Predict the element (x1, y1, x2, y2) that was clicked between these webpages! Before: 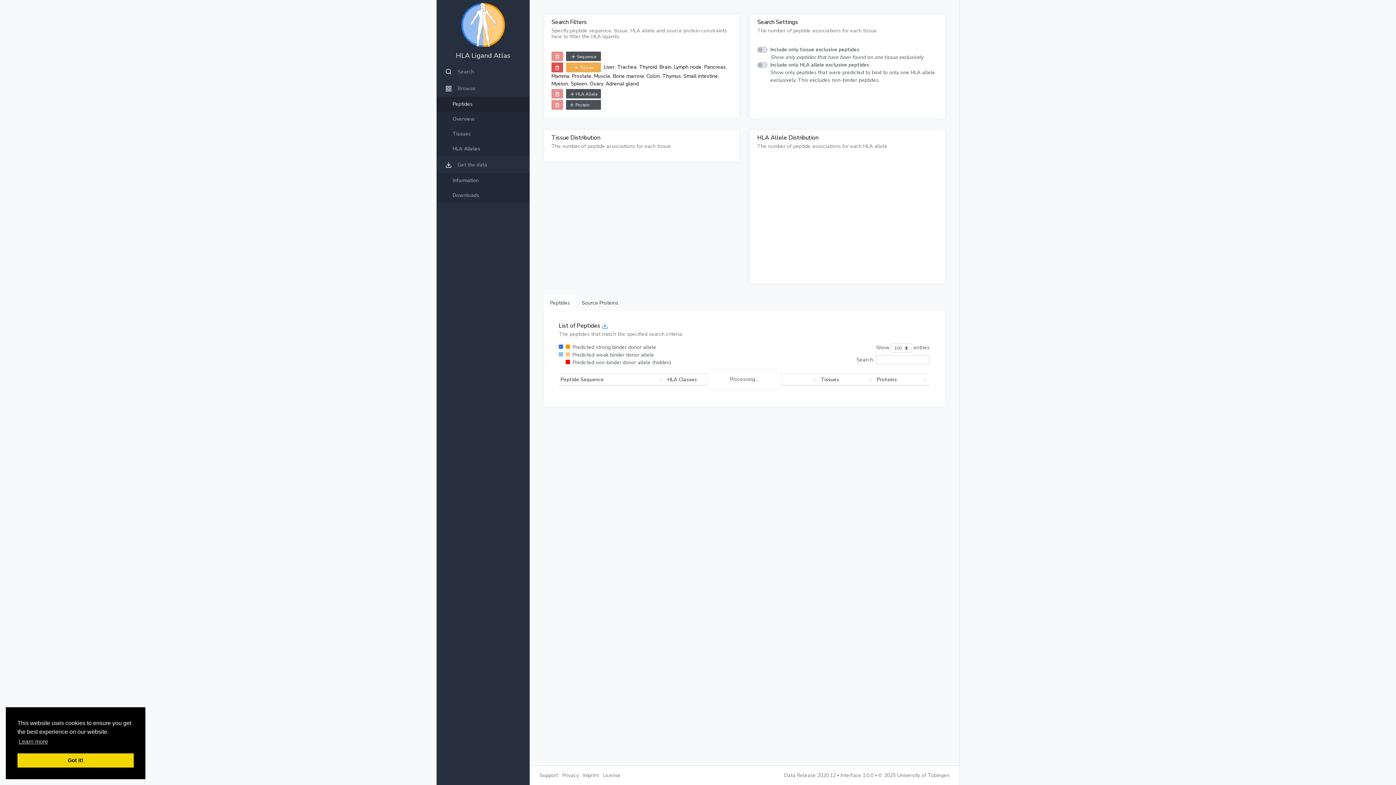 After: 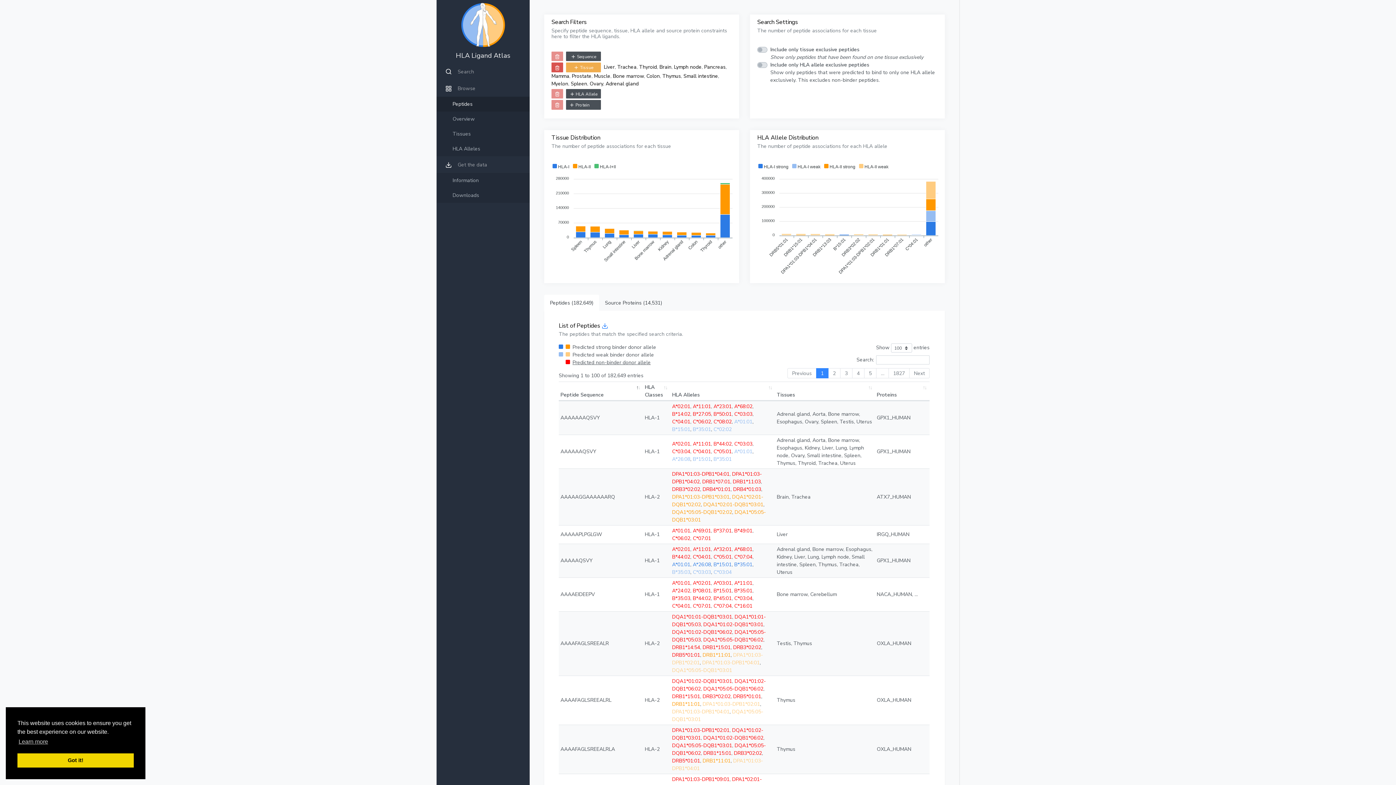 Action: bbox: (572, 237, 671, 244) label: Predicted non-binder donor allele (hidden)